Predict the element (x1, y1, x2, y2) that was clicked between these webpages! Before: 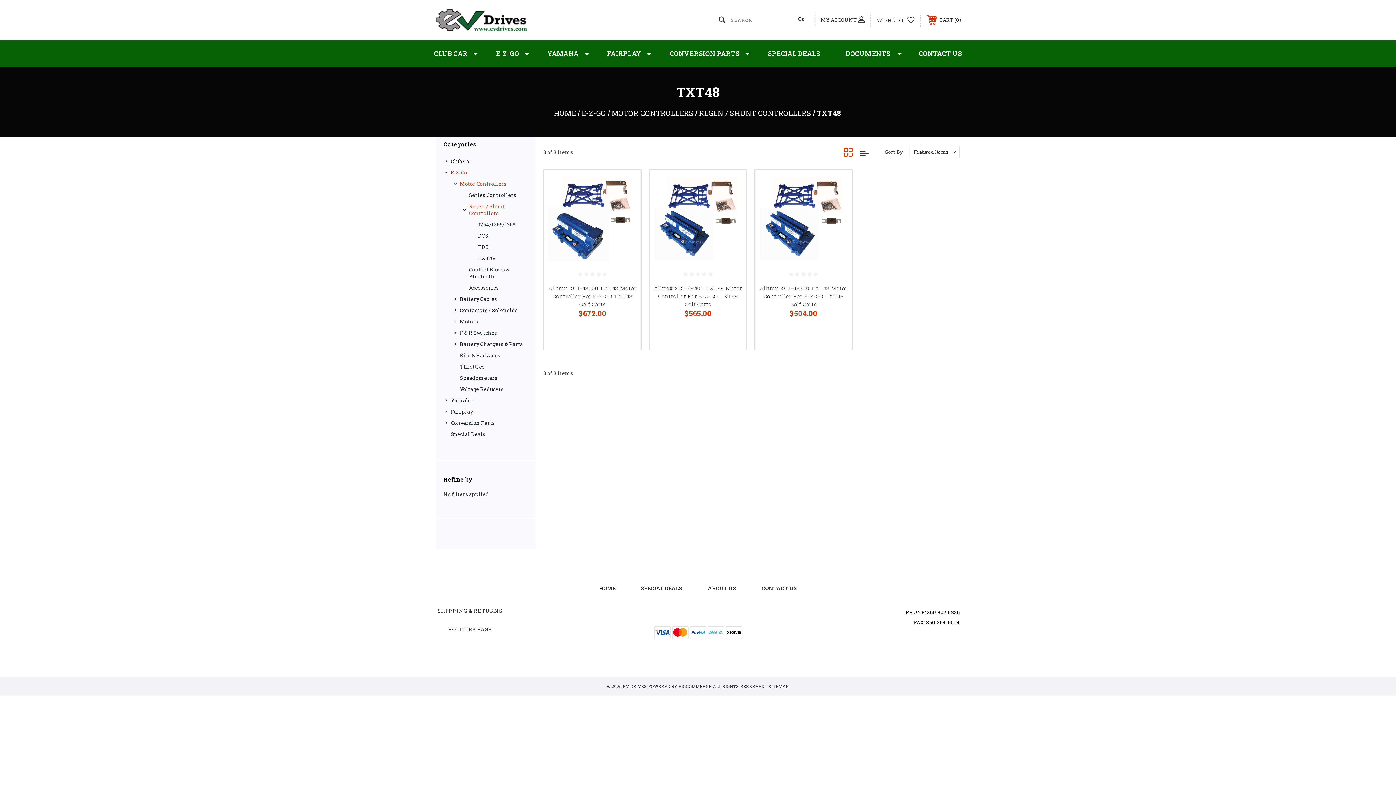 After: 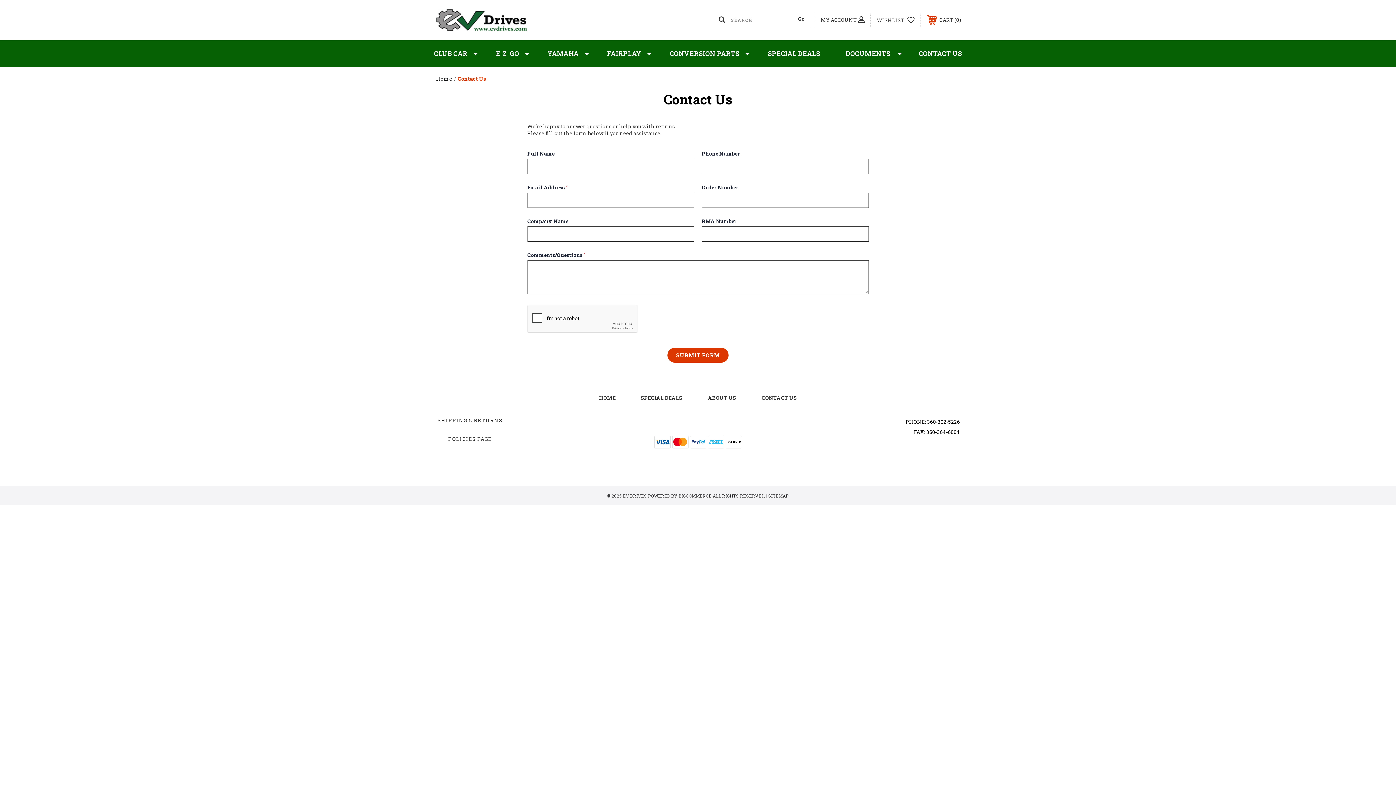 Action: bbox: (749, 576, 809, 600) label: CONTACT US